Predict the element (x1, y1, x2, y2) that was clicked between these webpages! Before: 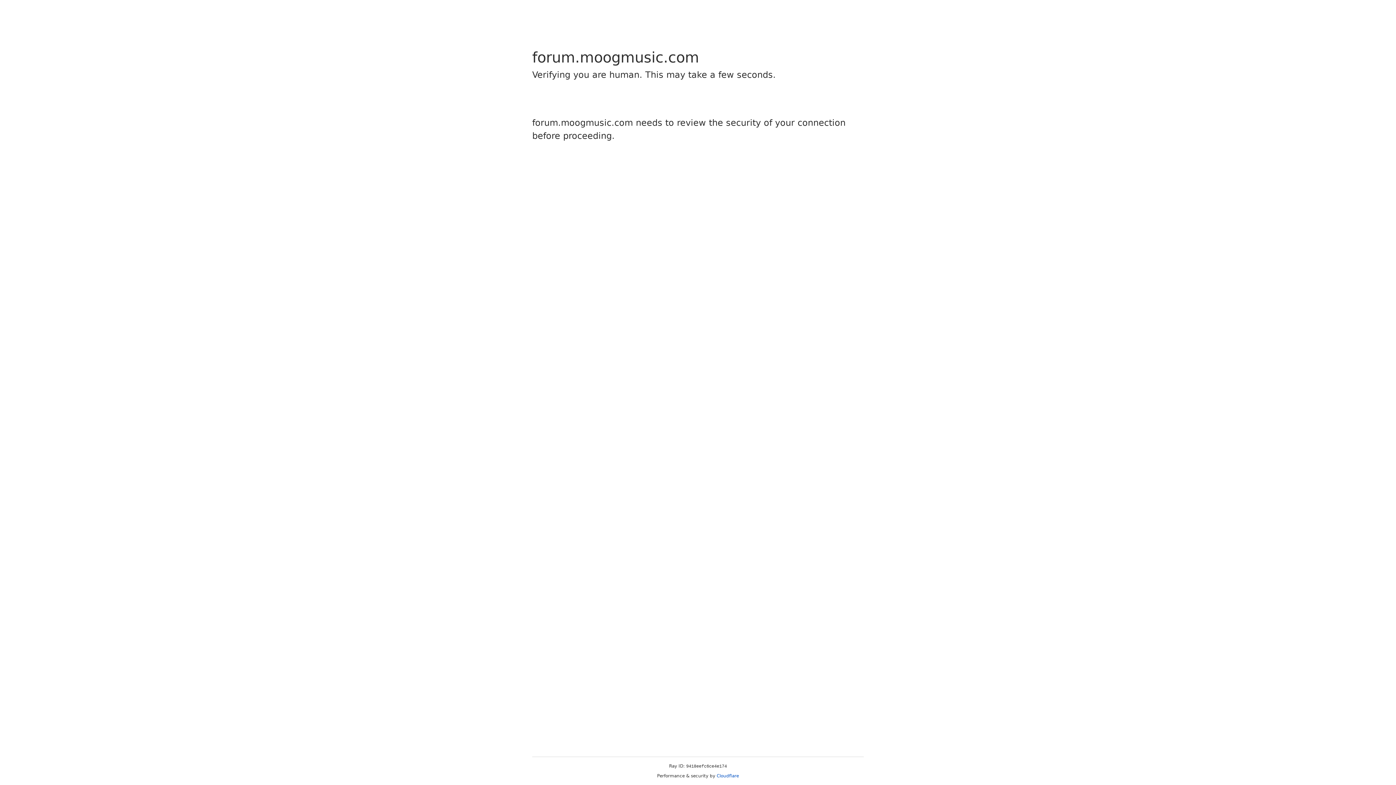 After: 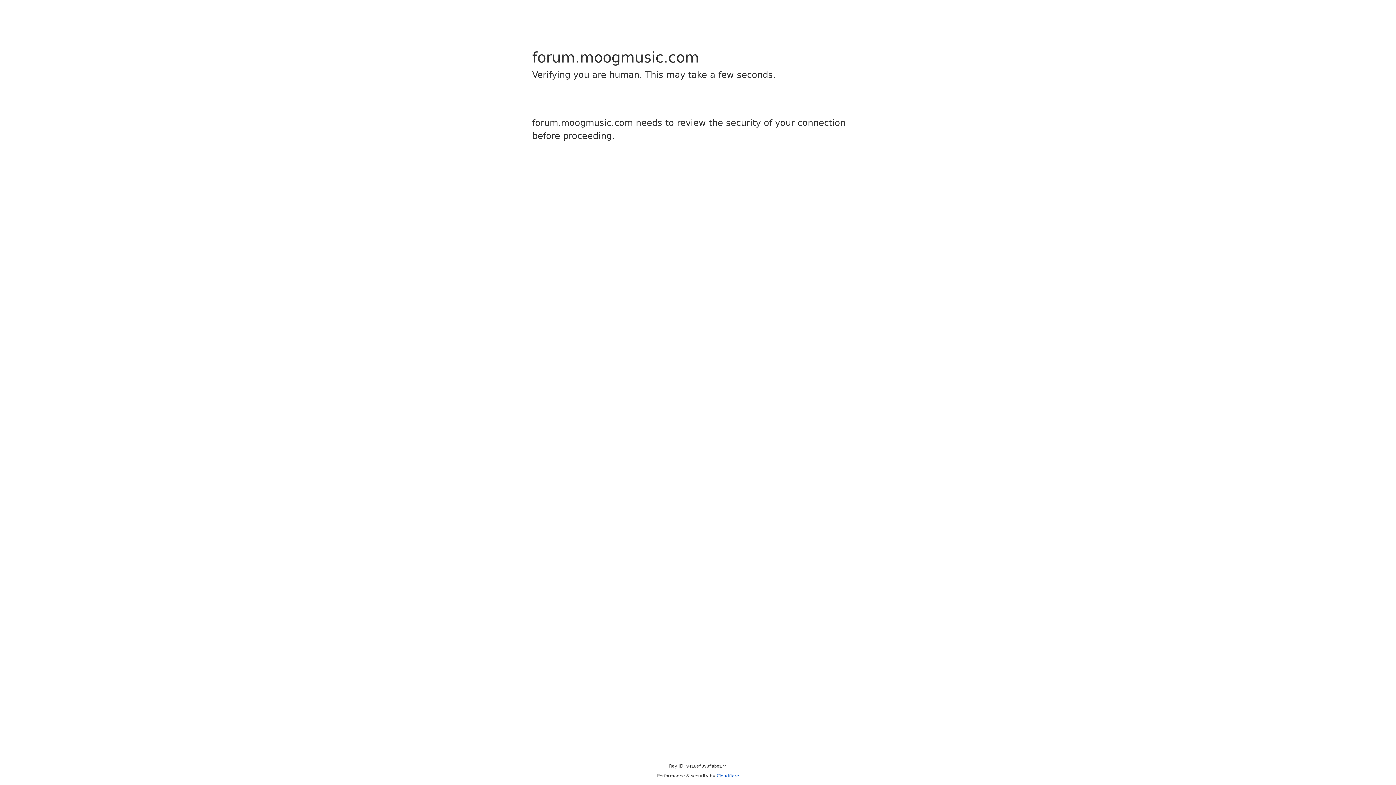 Action: bbox: (716, 773, 739, 778) label: Cloudflare